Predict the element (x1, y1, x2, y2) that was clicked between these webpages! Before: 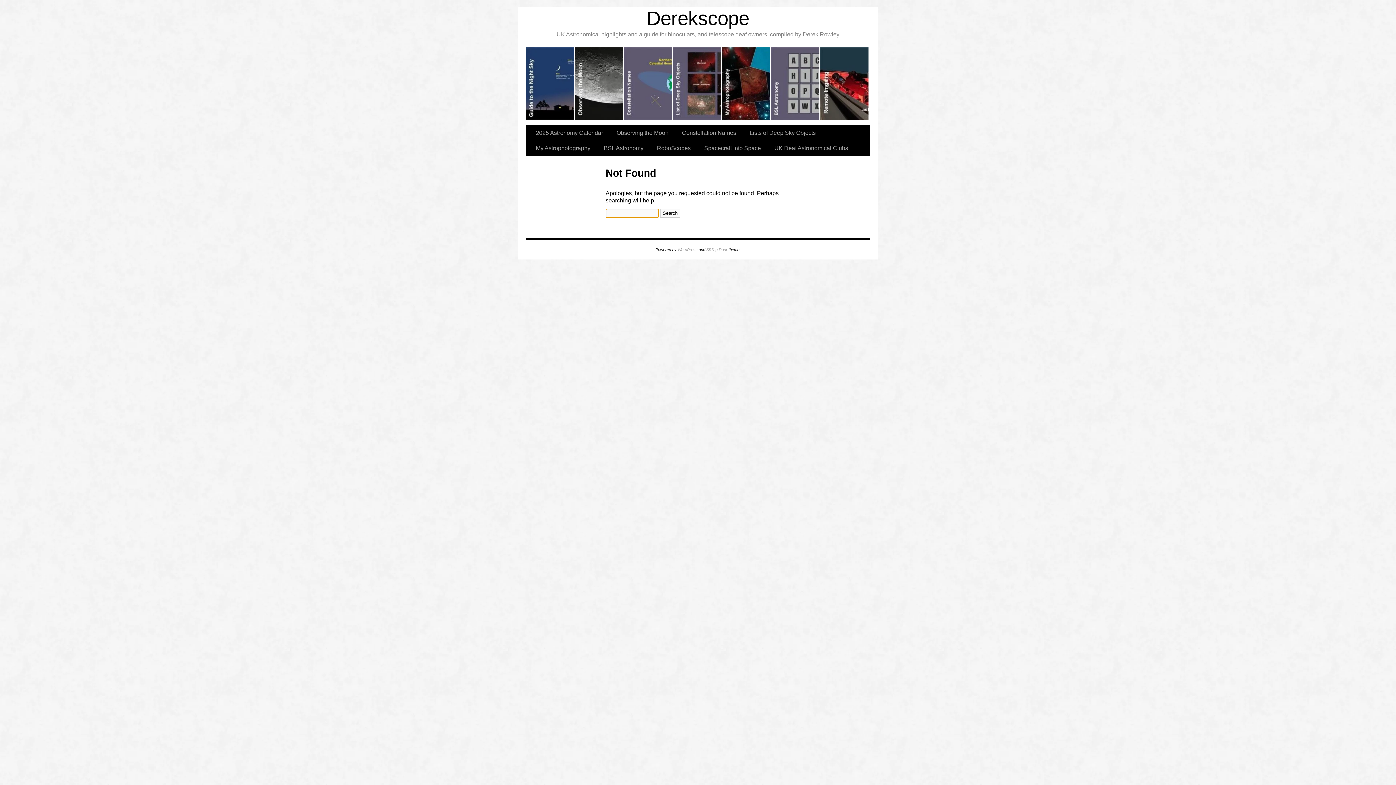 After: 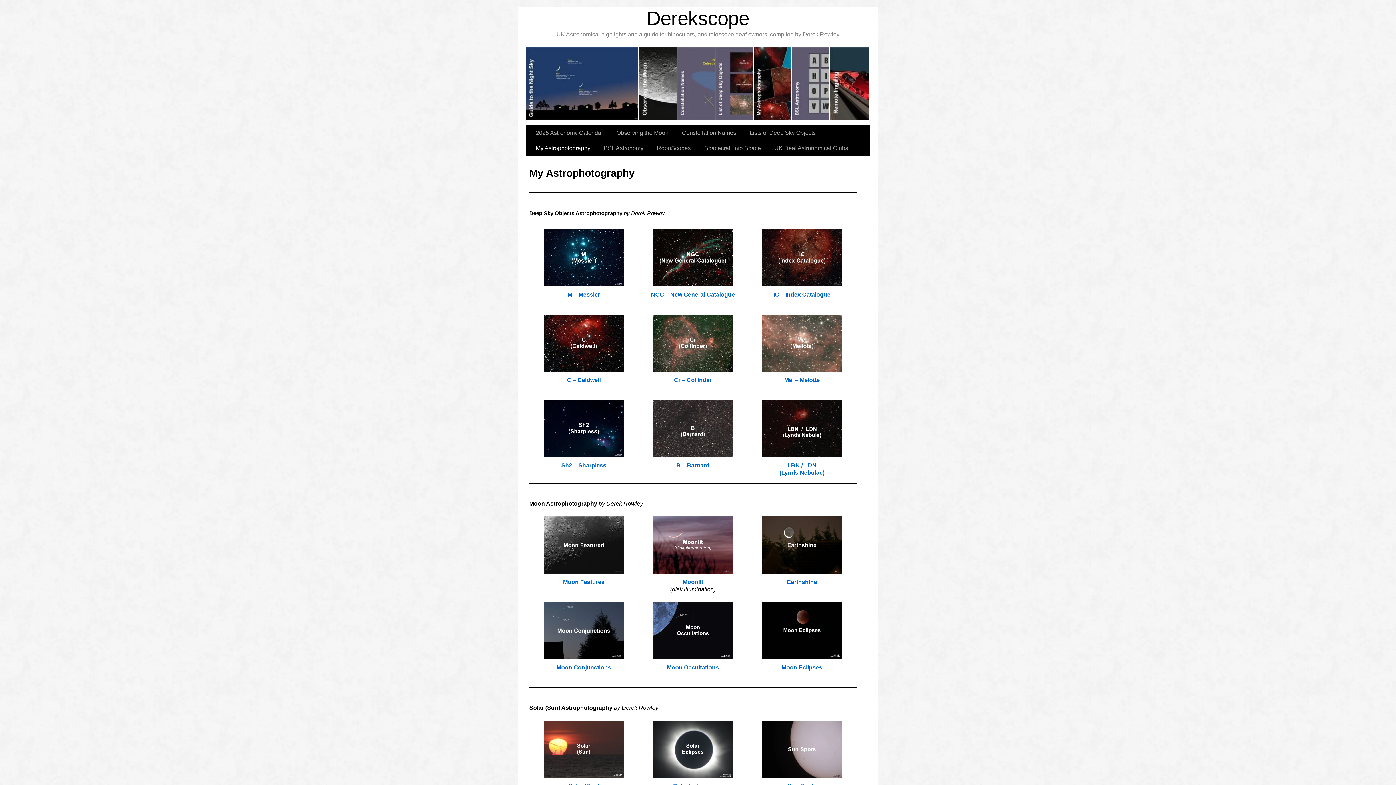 Action: label: My Astrophotography bbox: (530, 140, 598, 156)